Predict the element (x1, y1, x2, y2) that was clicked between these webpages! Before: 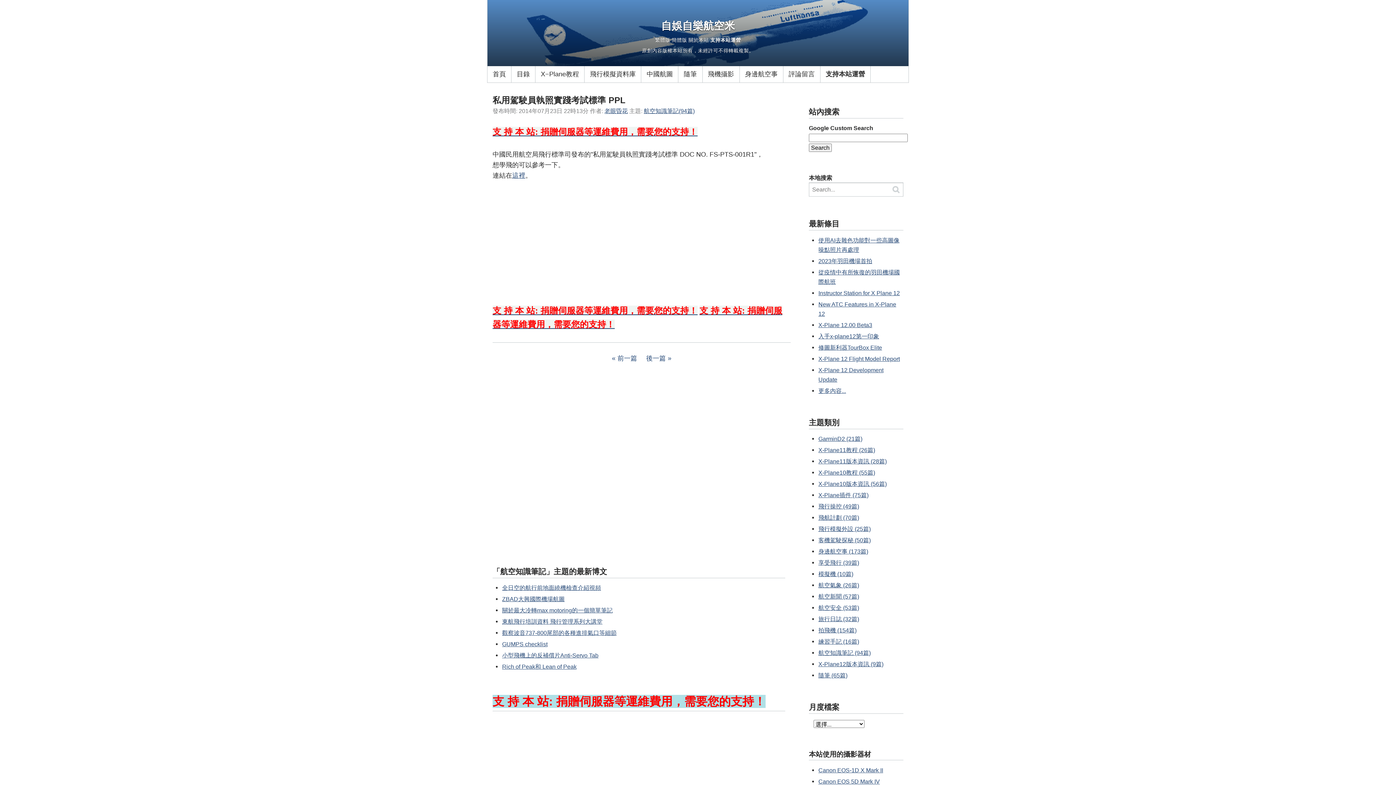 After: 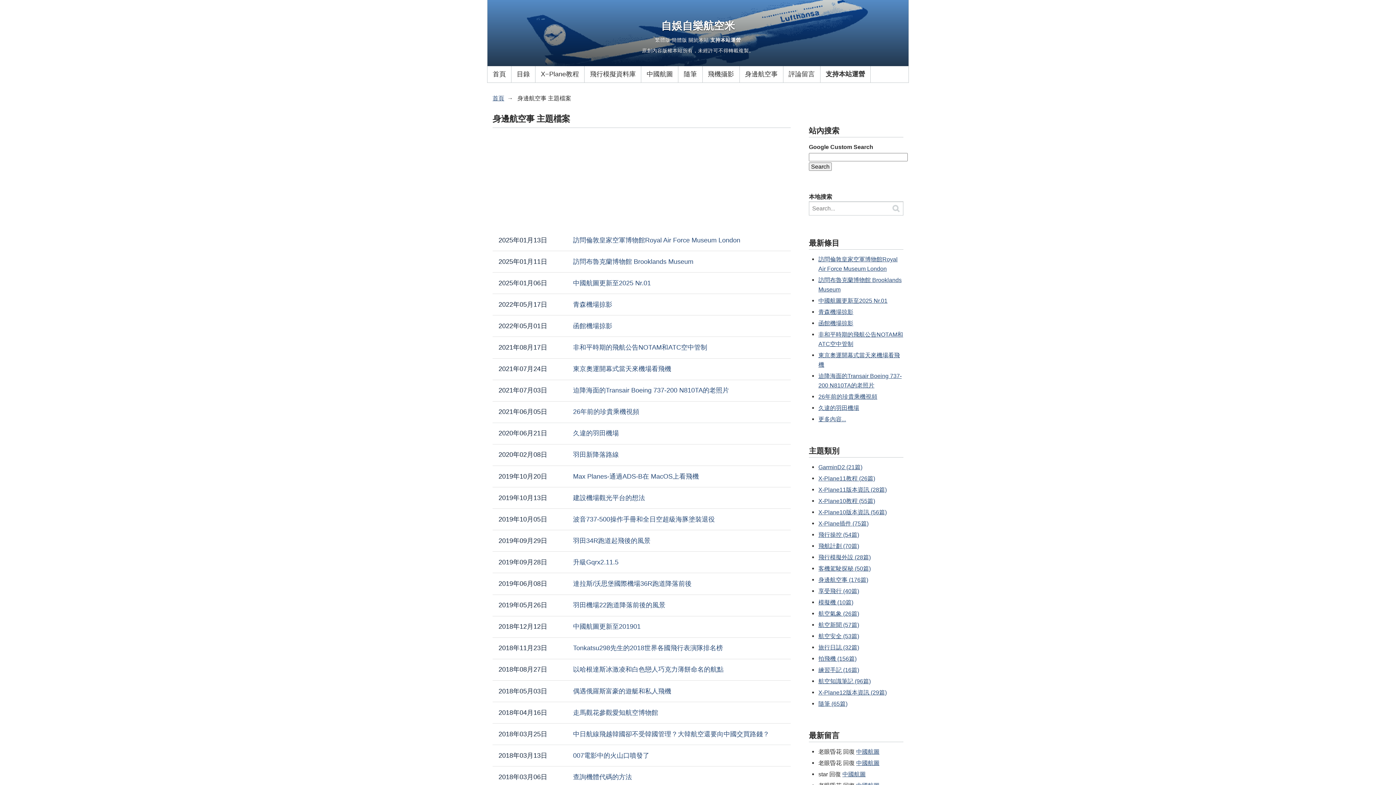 Action: bbox: (739, 66, 783, 82) label: 身邊航空事